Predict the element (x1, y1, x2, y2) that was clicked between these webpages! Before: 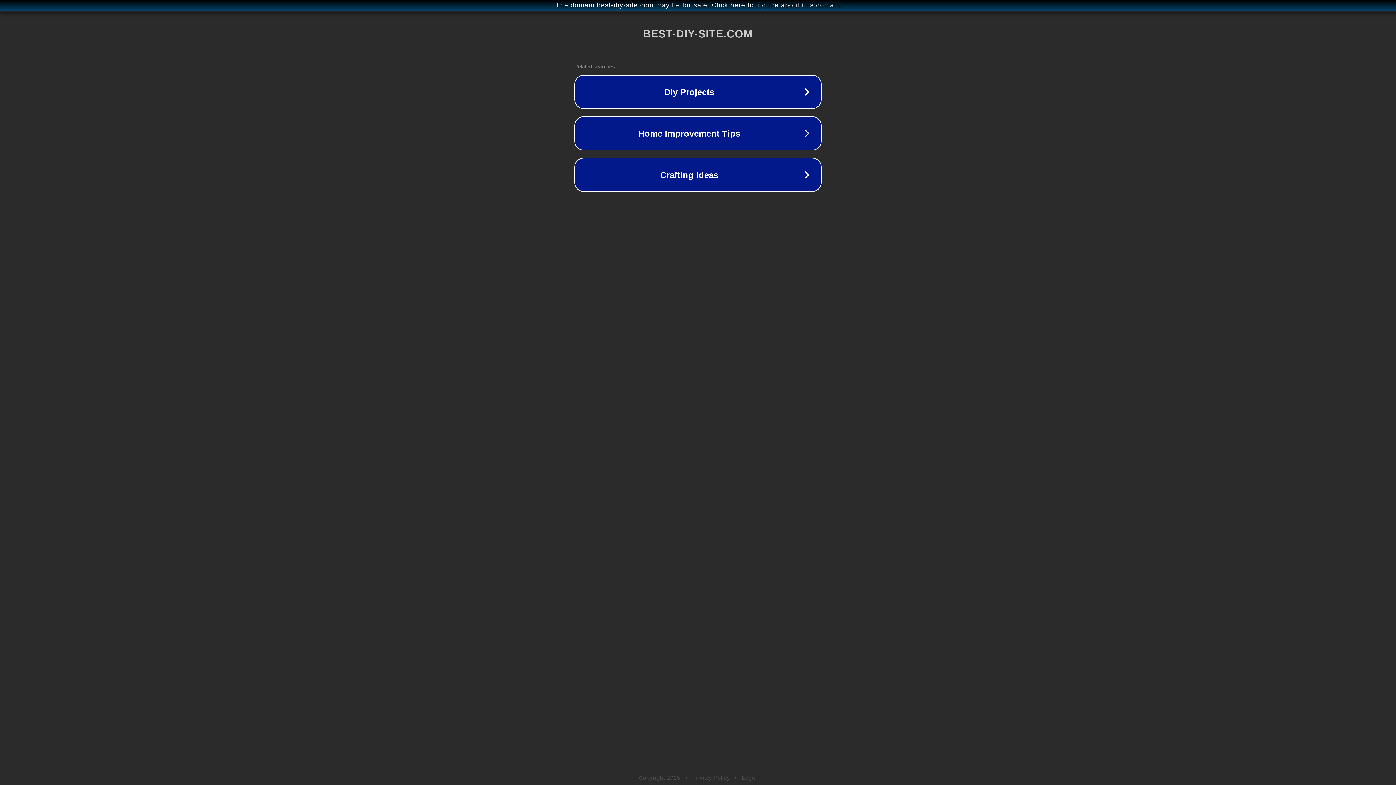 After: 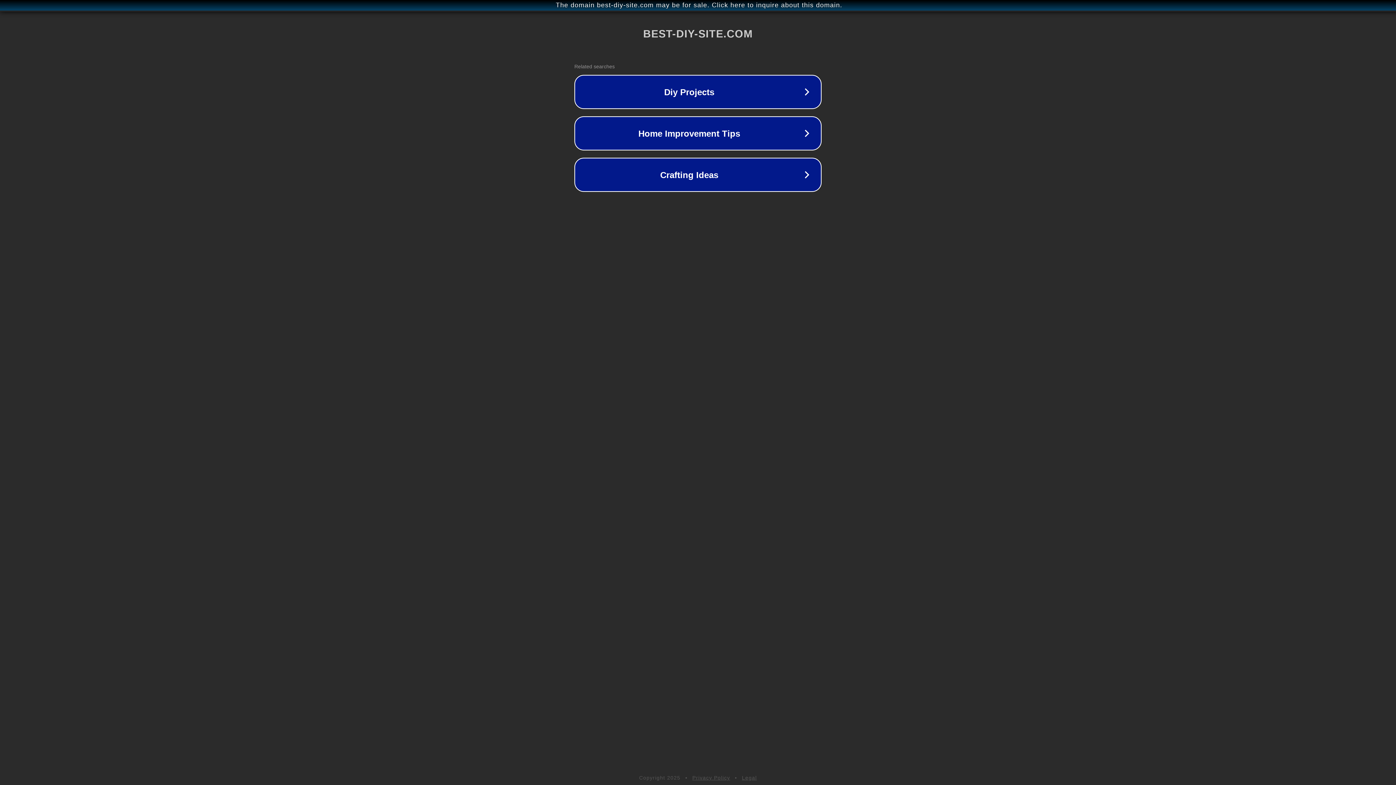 Action: label: Privacy Policy bbox: (692, 775, 730, 781)